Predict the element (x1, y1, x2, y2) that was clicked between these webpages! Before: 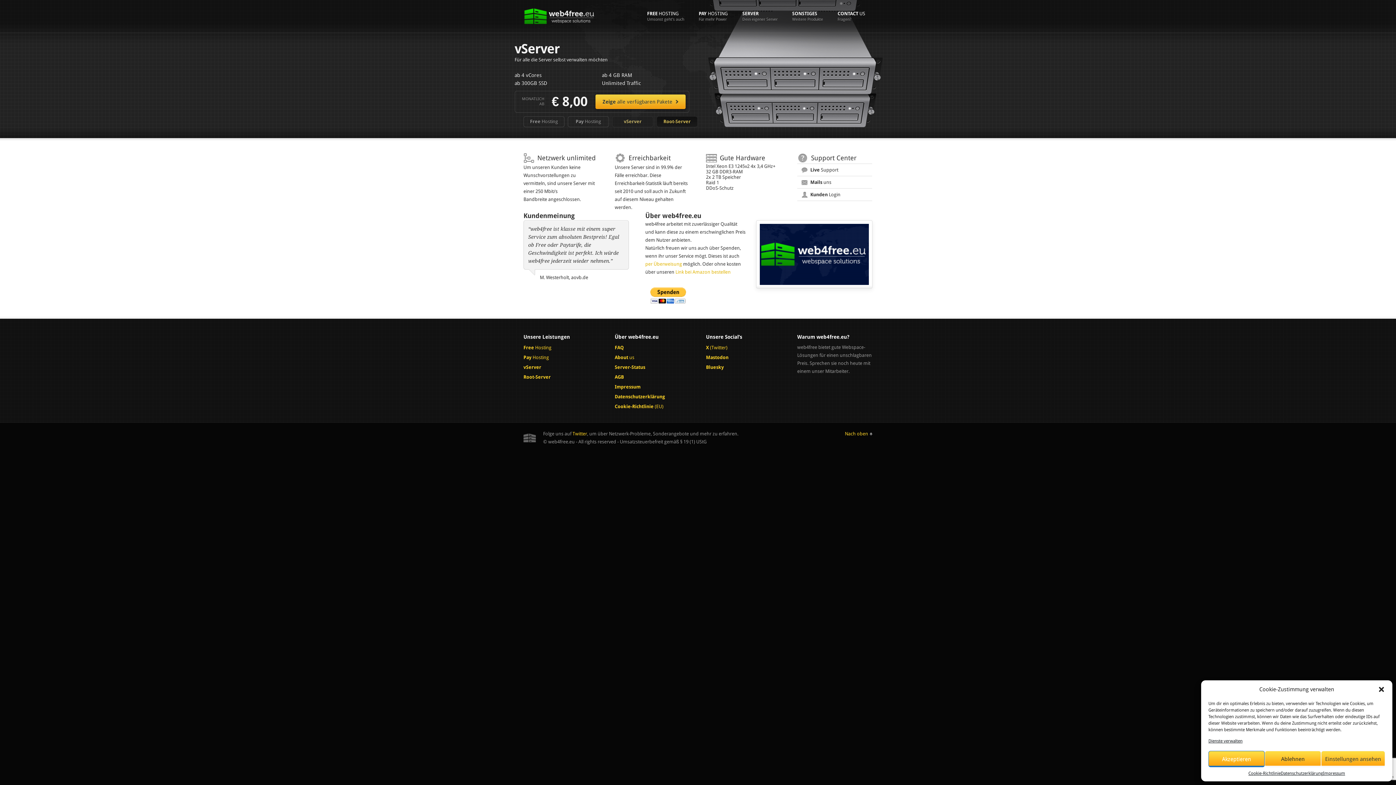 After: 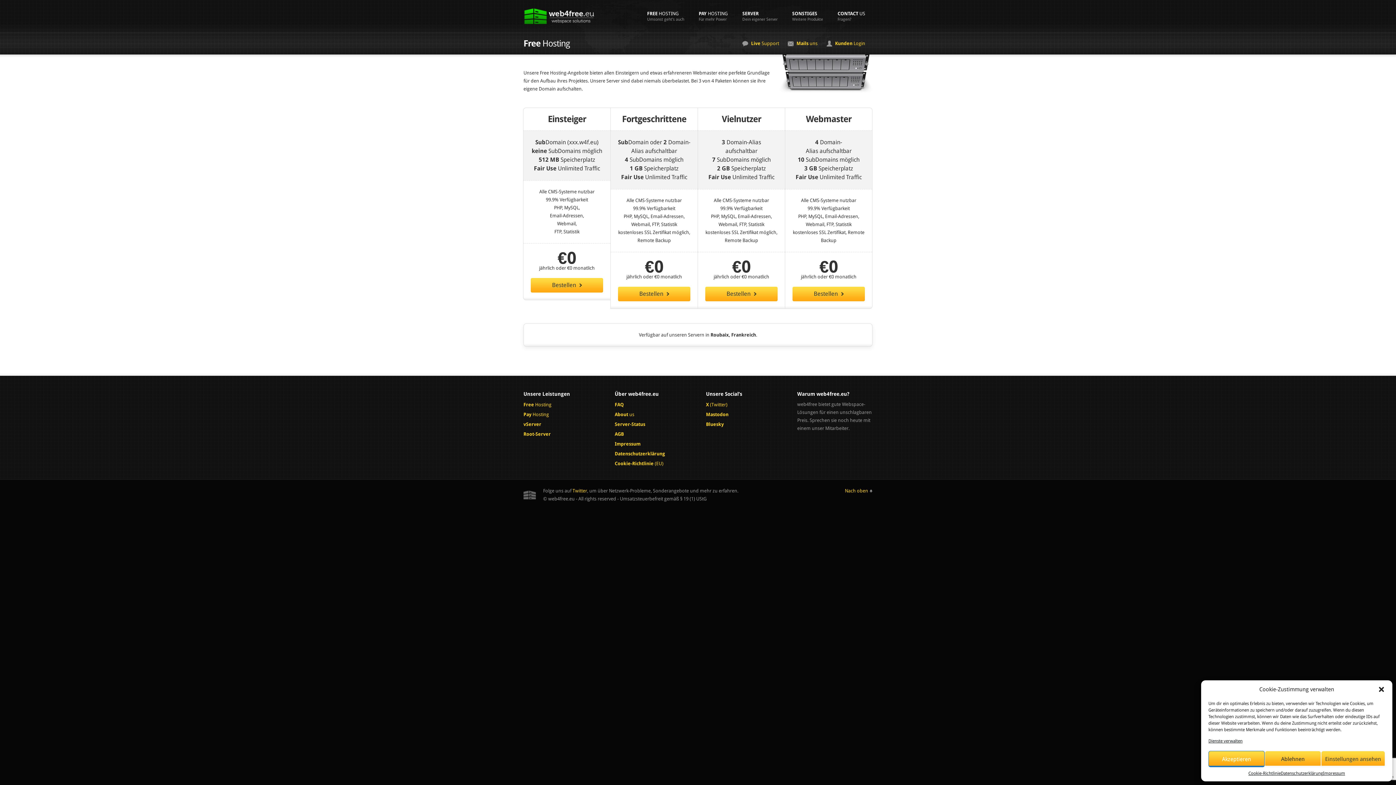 Action: bbox: (640, 7, 691, 25) label: FREE HOSTING
Umsonst geht’s auch